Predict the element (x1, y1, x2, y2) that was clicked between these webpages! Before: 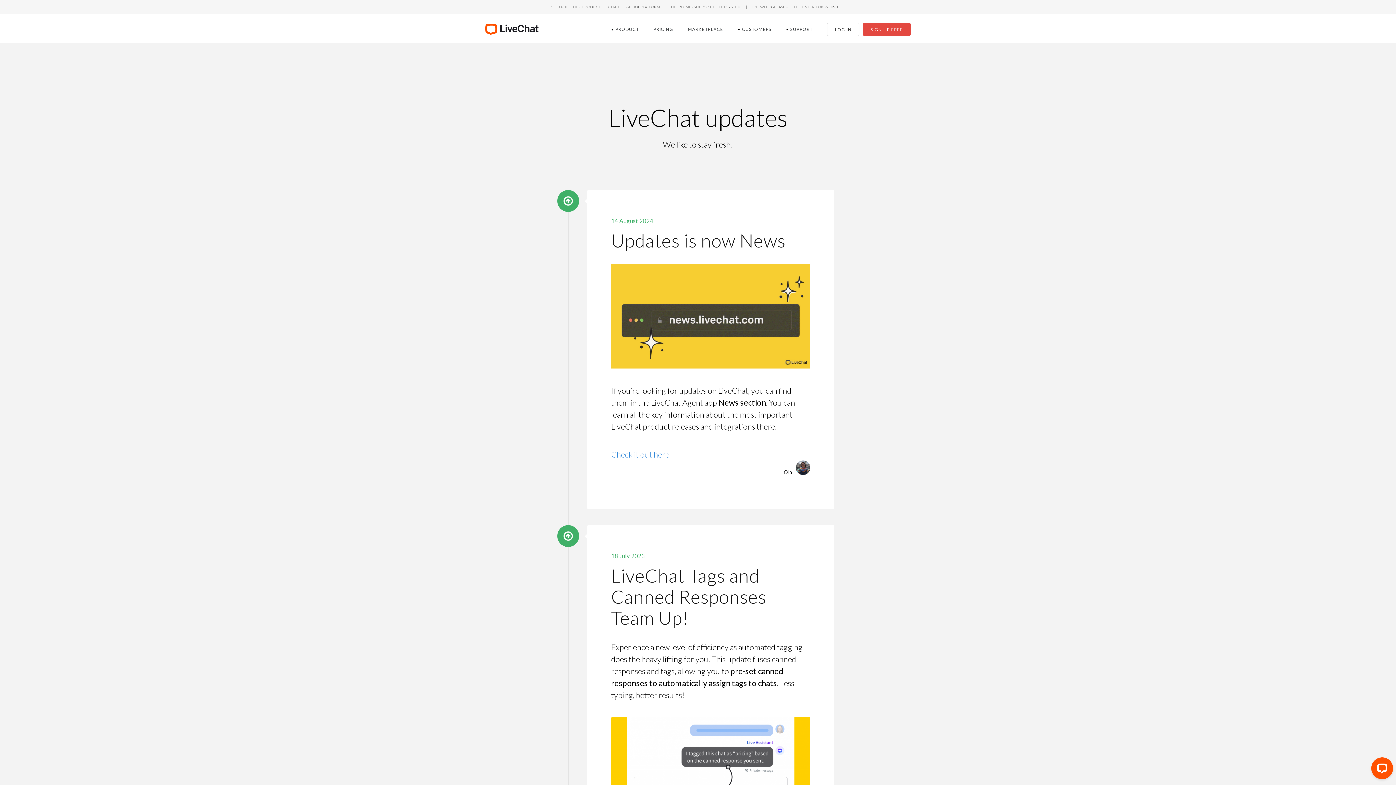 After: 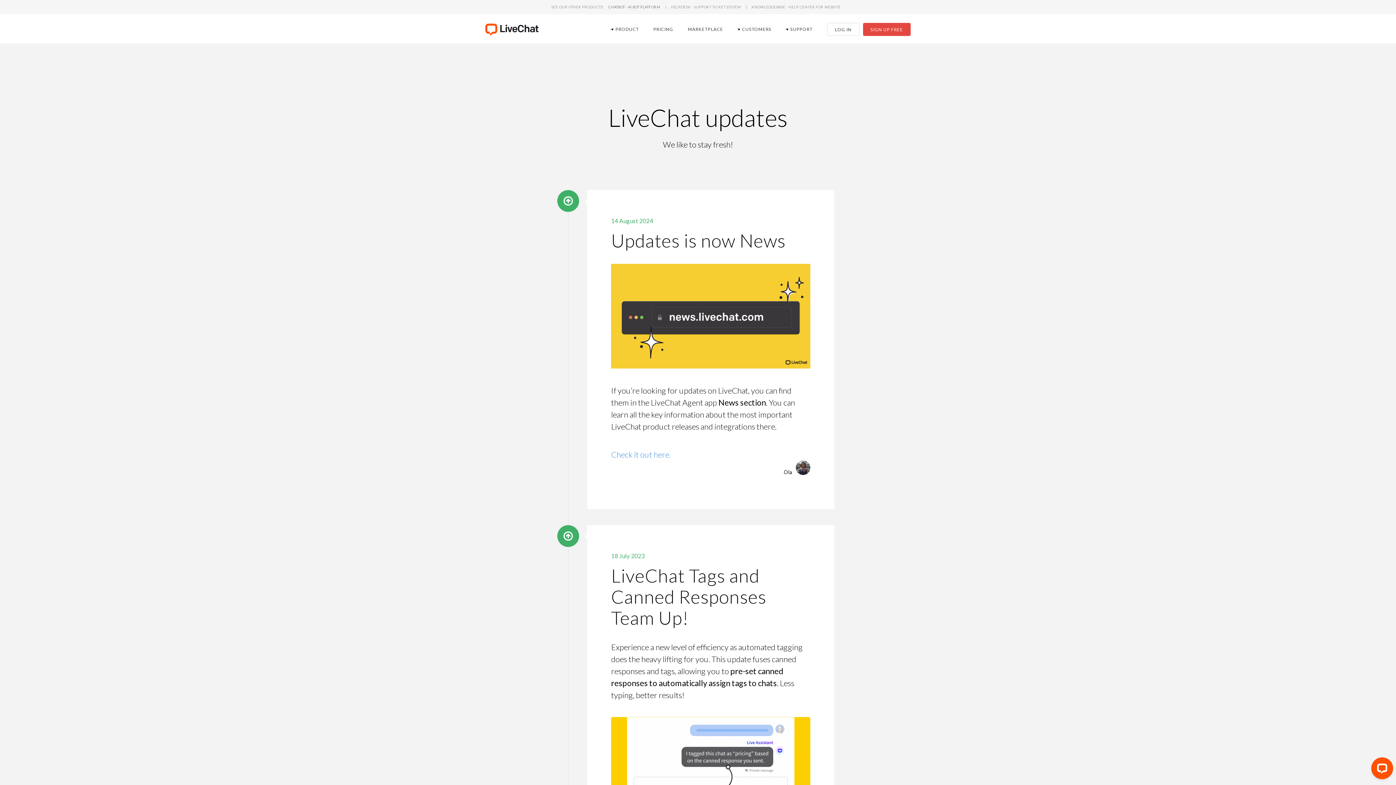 Action: bbox: (608, 3, 660, 9) label: chatbot - ai bot platform